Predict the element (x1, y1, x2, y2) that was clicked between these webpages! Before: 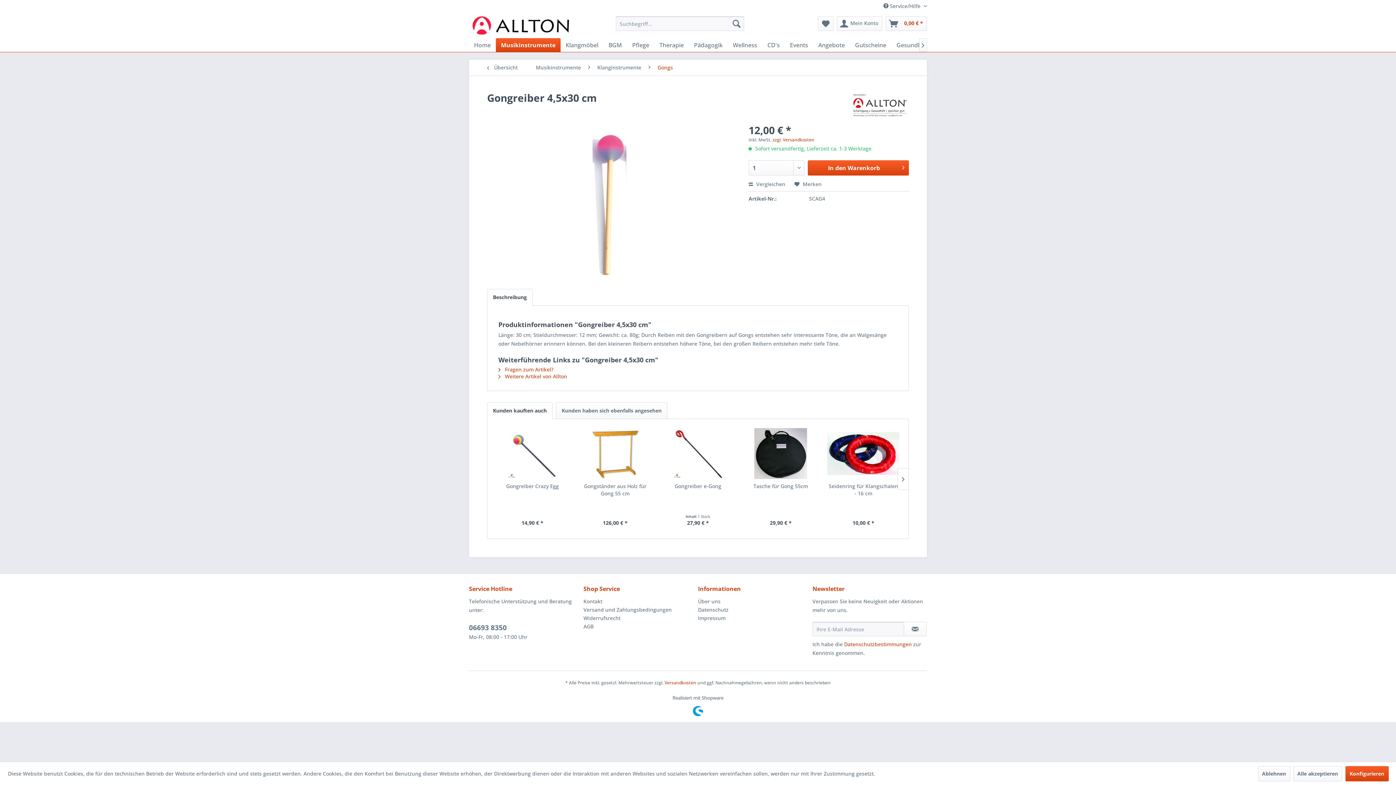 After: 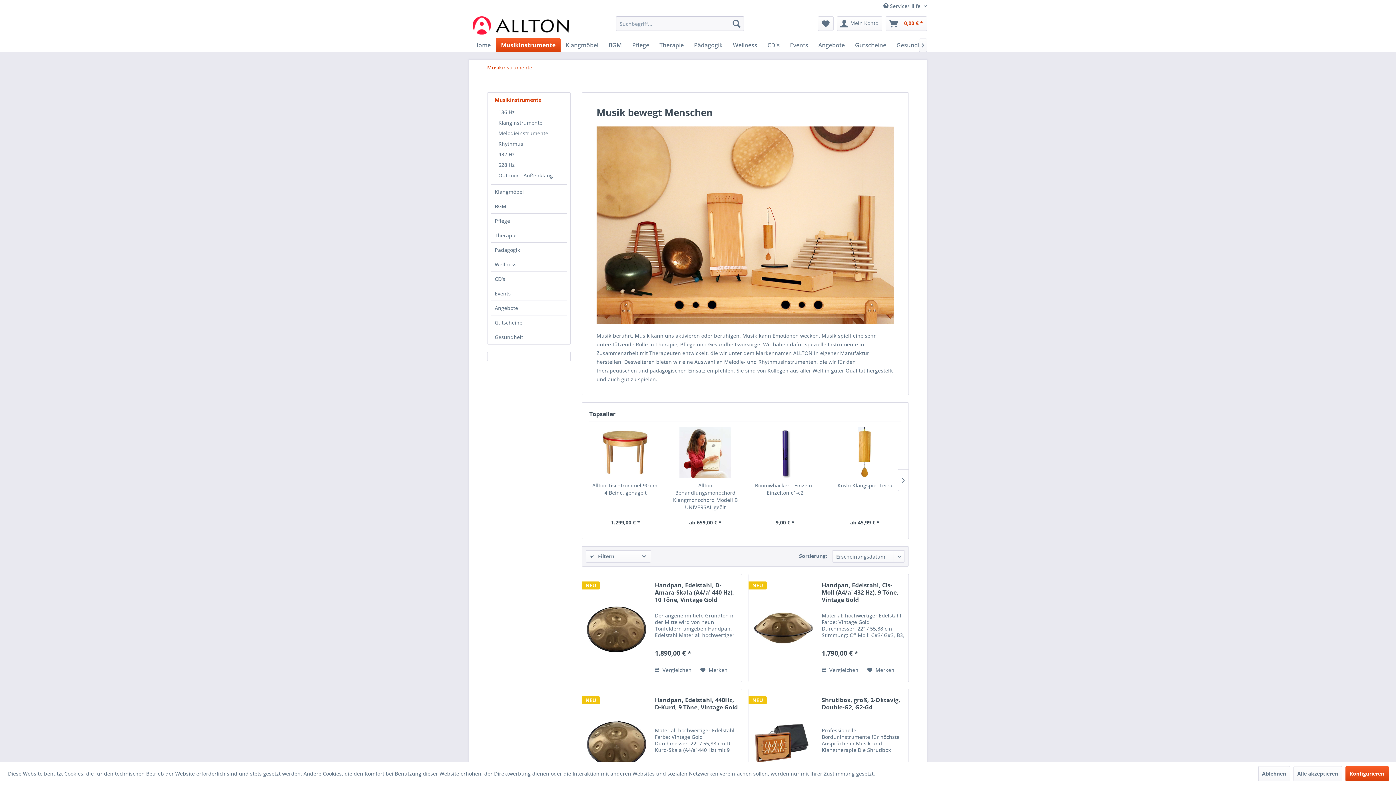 Action: label: Musikinstrumente bbox: (532, 59, 584, 75)